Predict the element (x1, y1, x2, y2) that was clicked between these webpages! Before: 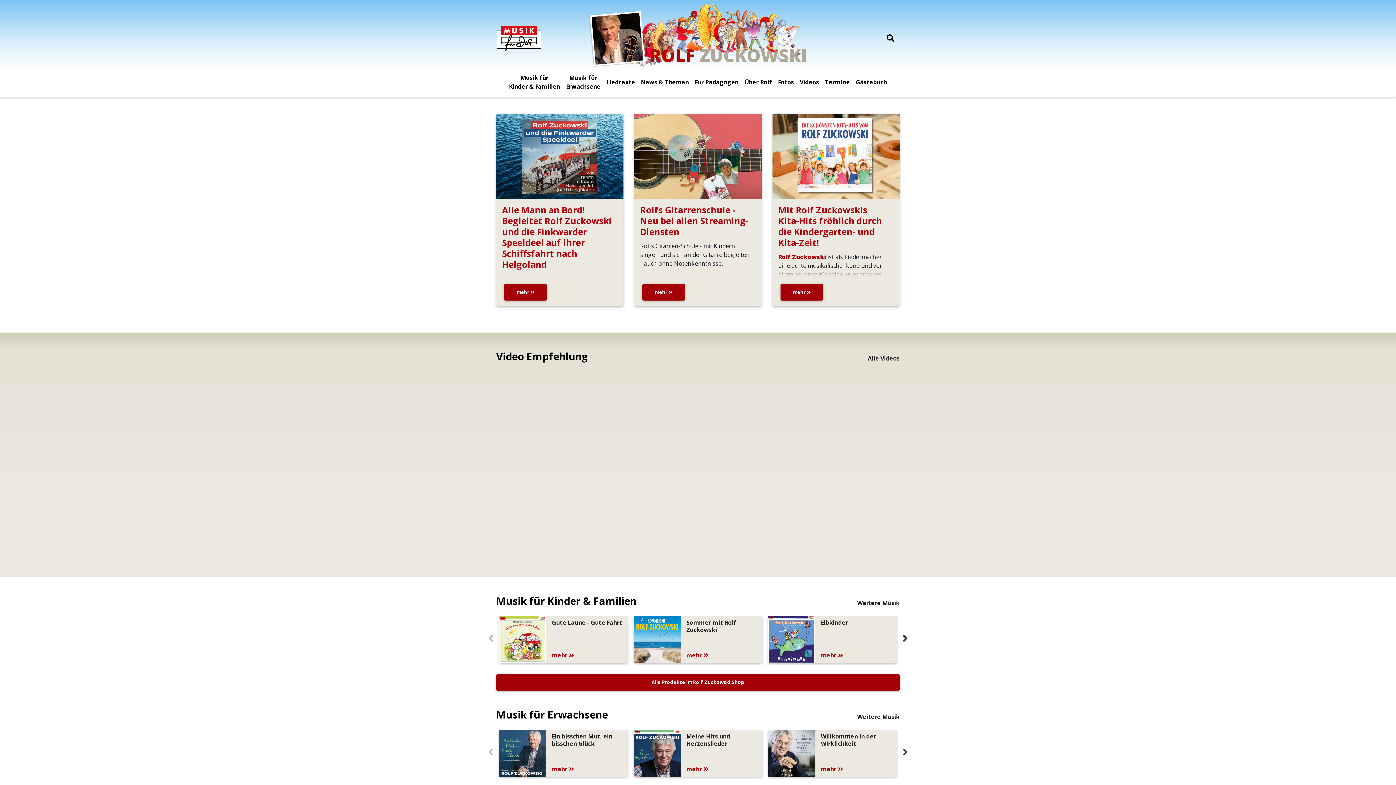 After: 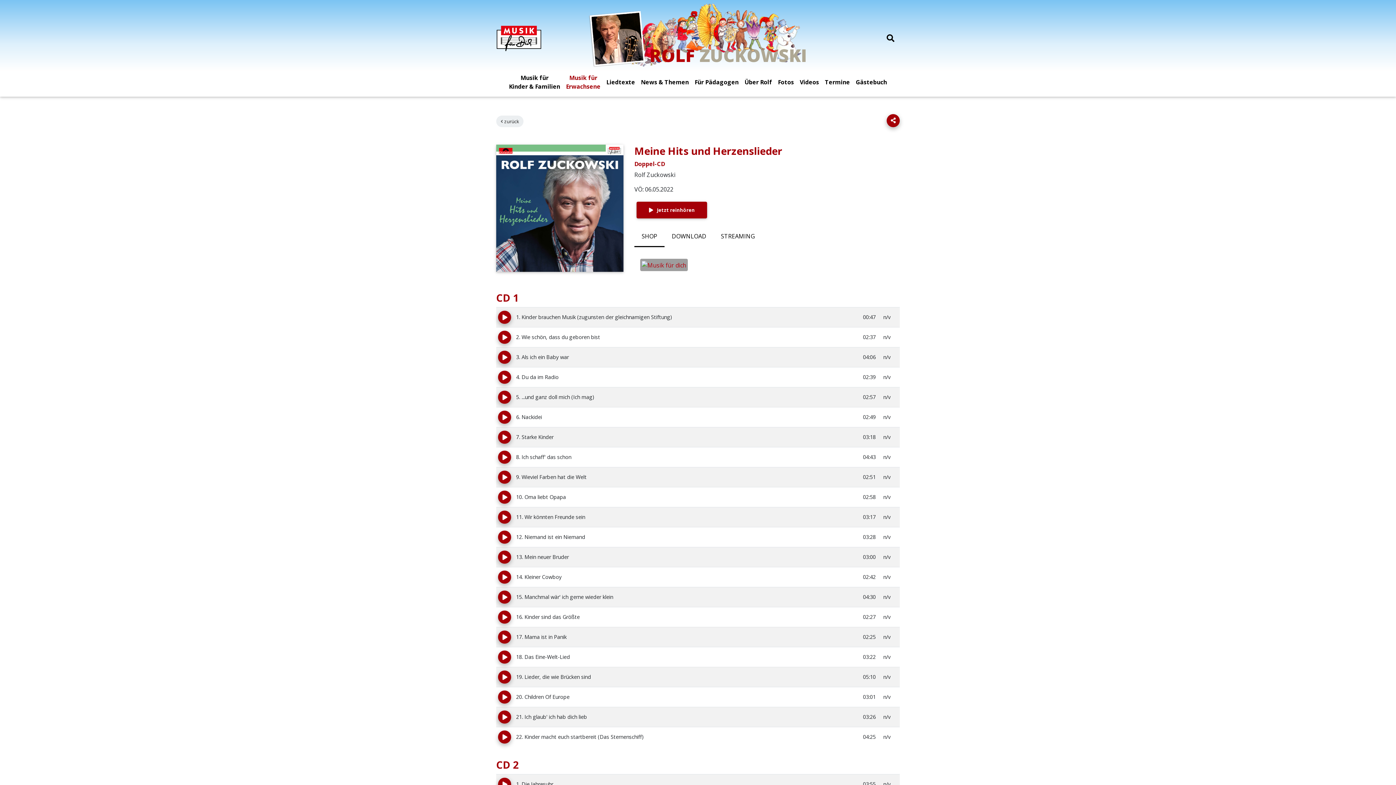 Action: bbox: (686, 761, 762, 773) label: mehr 